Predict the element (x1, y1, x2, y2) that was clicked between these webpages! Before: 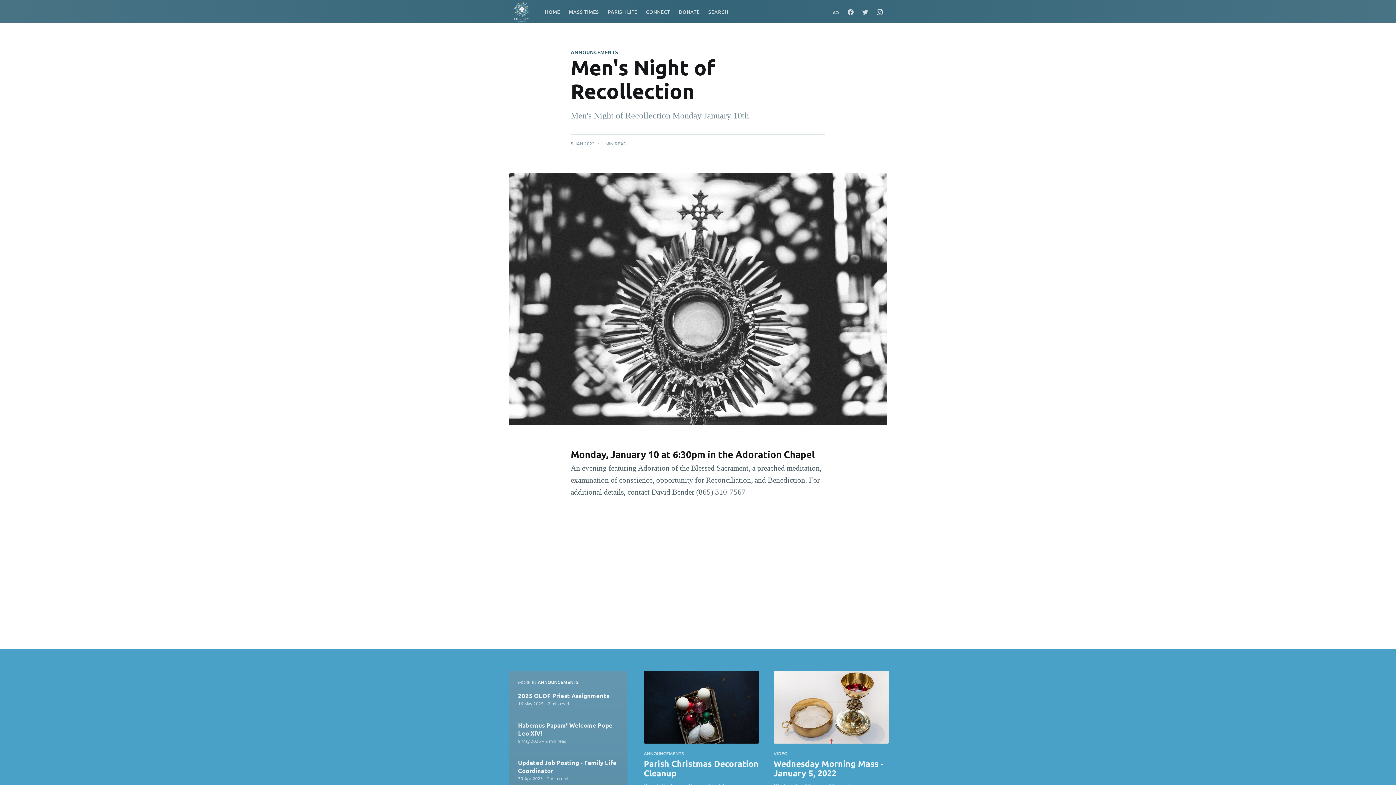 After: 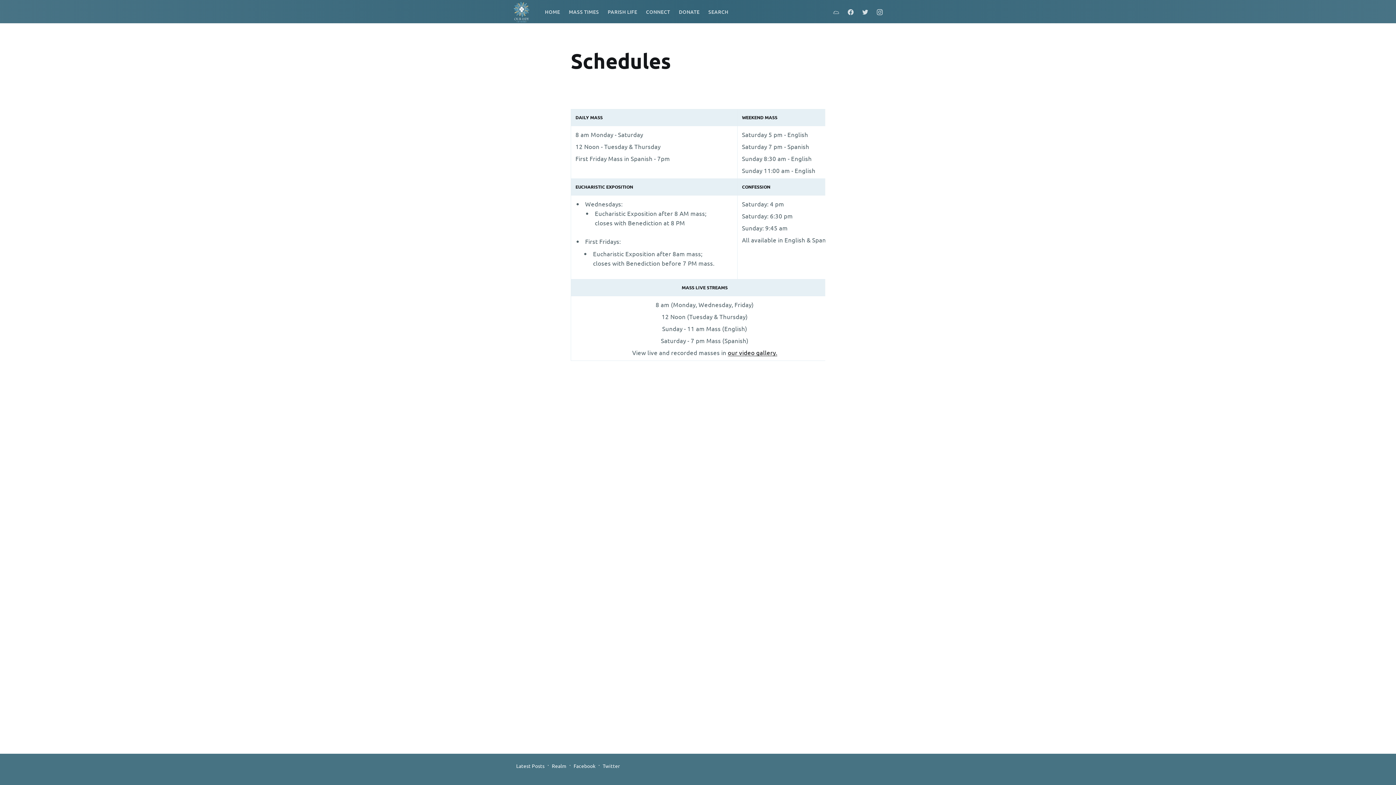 Action: bbox: (564, 3, 603, 20) label: MASS TIMES